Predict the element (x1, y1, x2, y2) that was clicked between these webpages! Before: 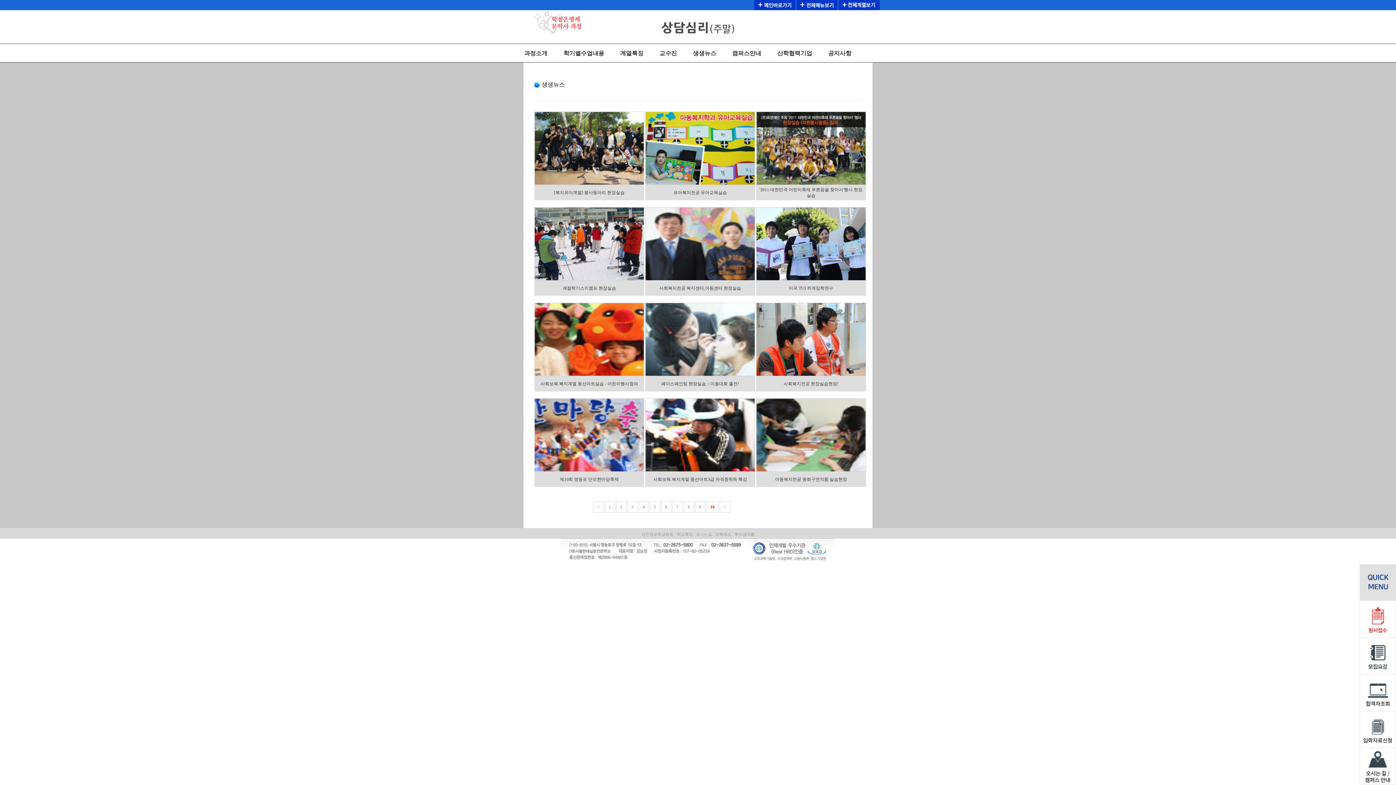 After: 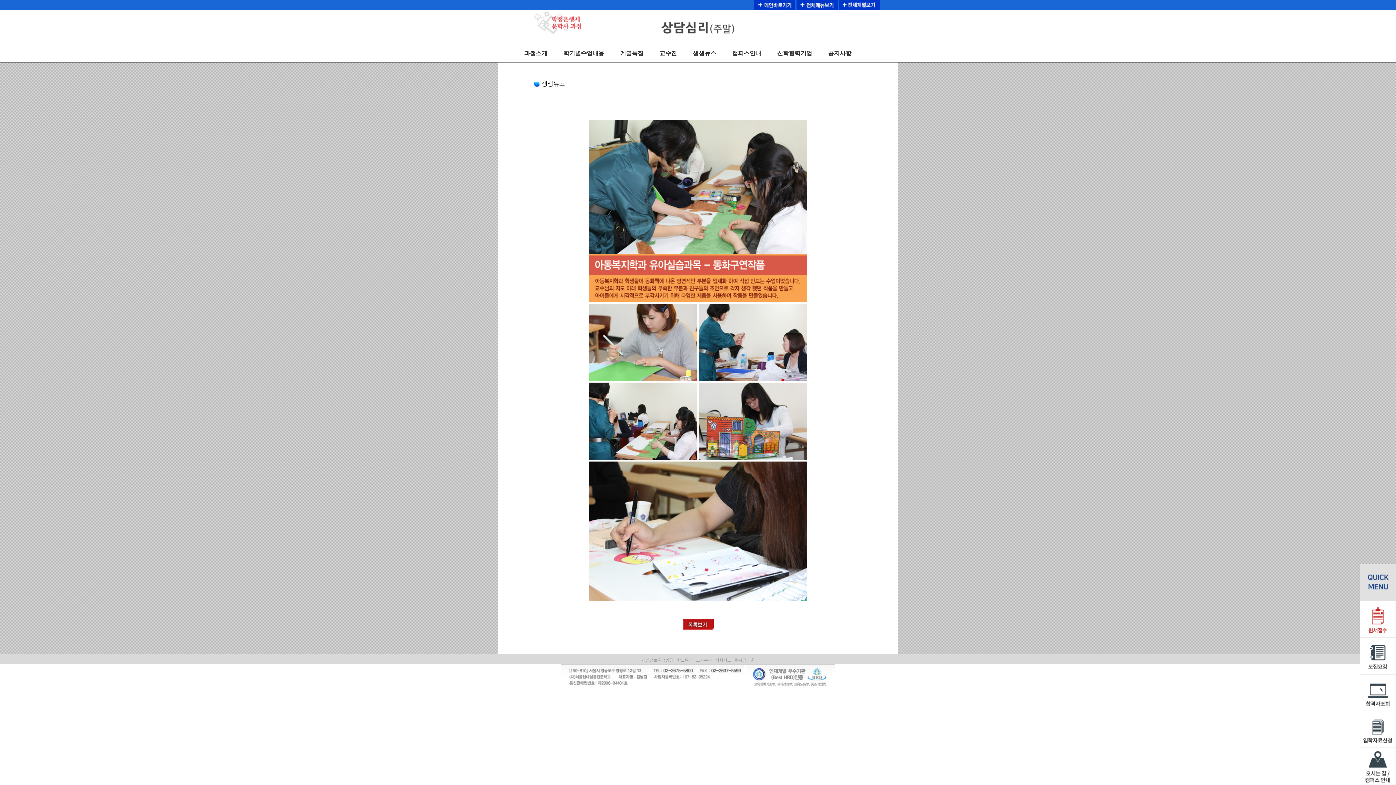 Action: bbox: (756, 432, 866, 437)